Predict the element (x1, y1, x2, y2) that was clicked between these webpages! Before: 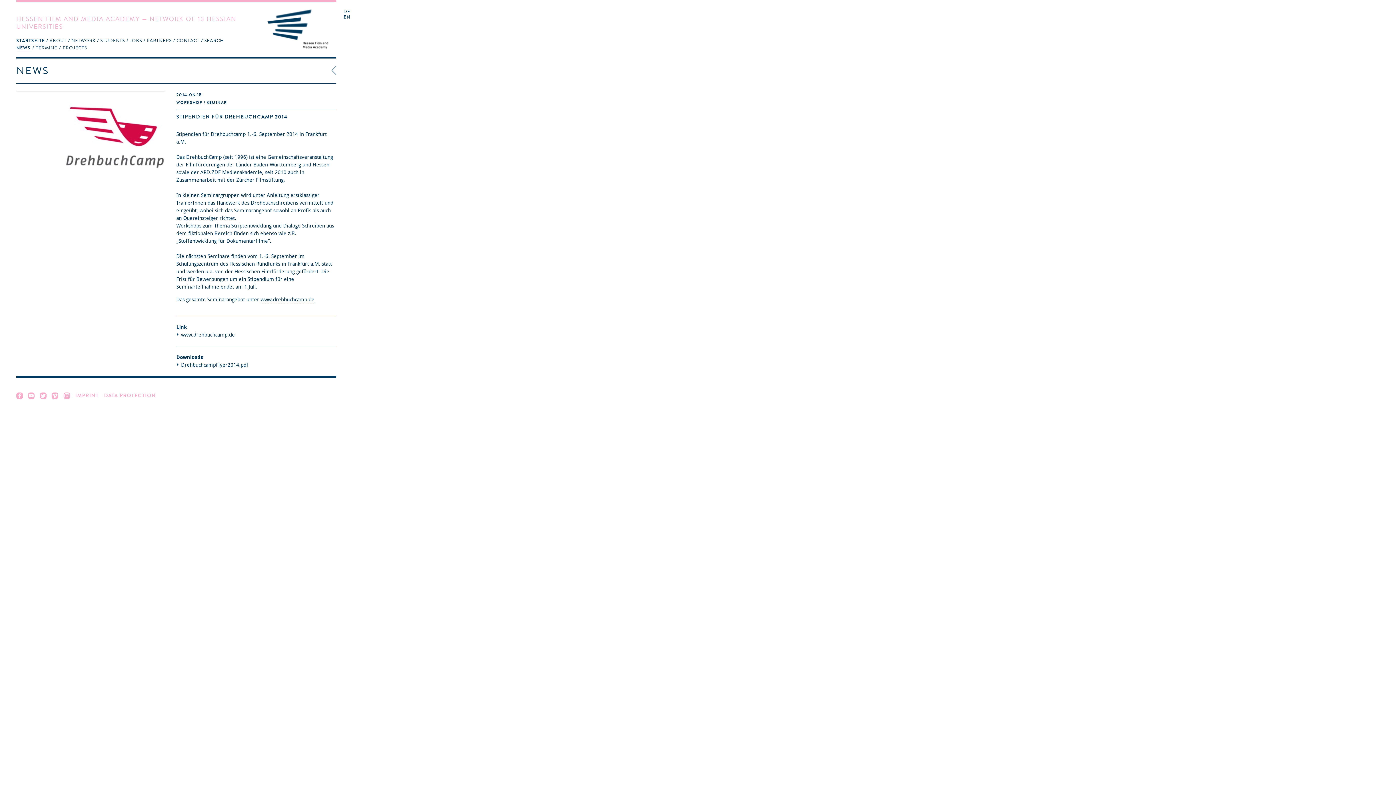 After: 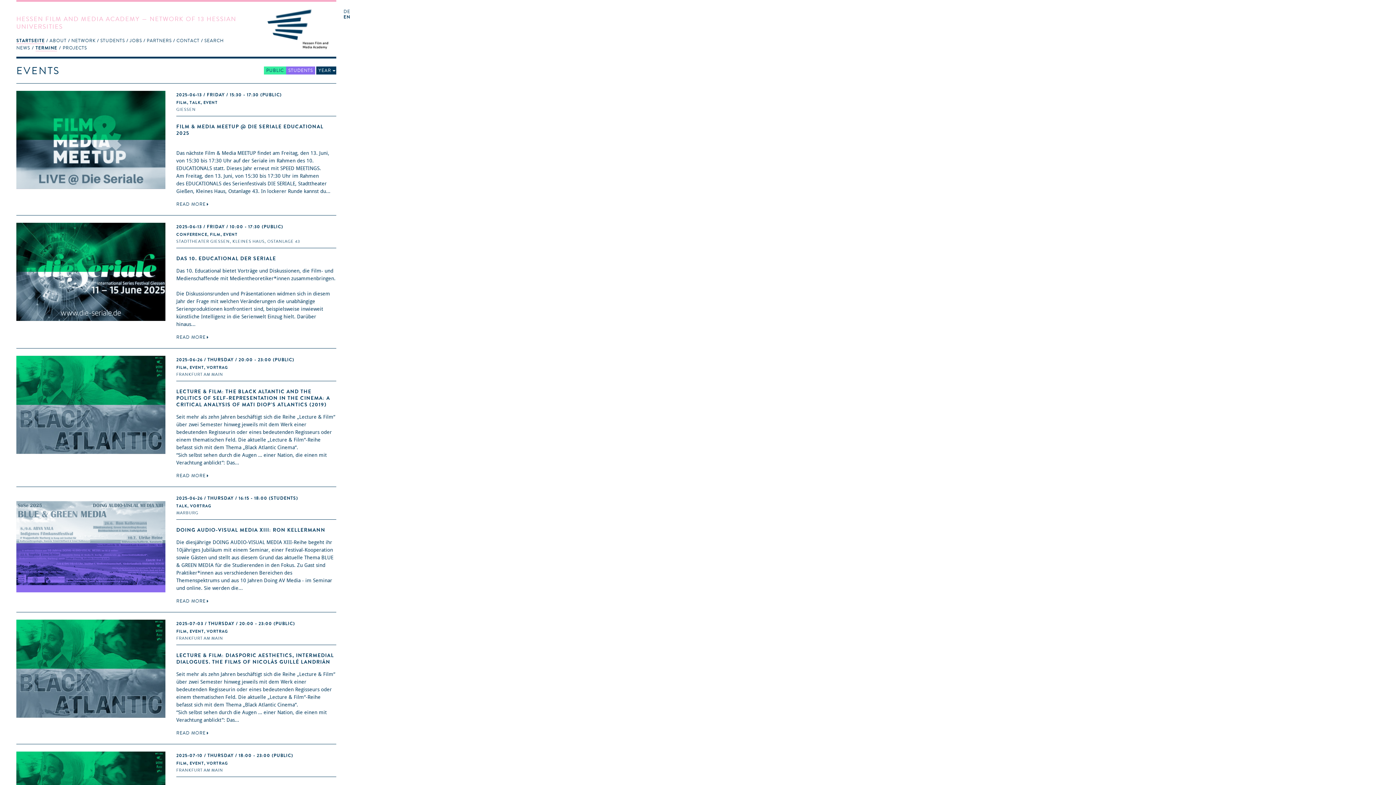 Action: label: TERMINE bbox: (35, 44, 57, 50)